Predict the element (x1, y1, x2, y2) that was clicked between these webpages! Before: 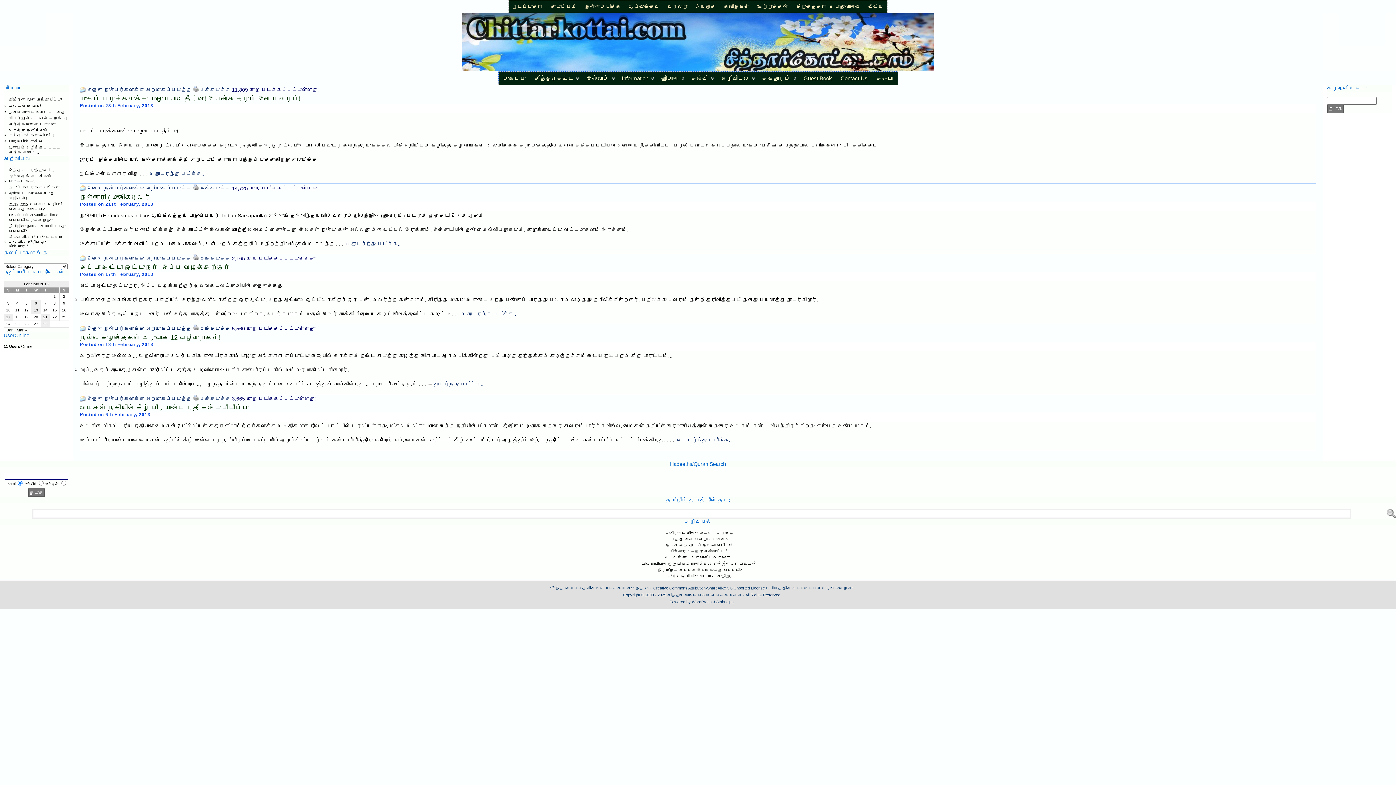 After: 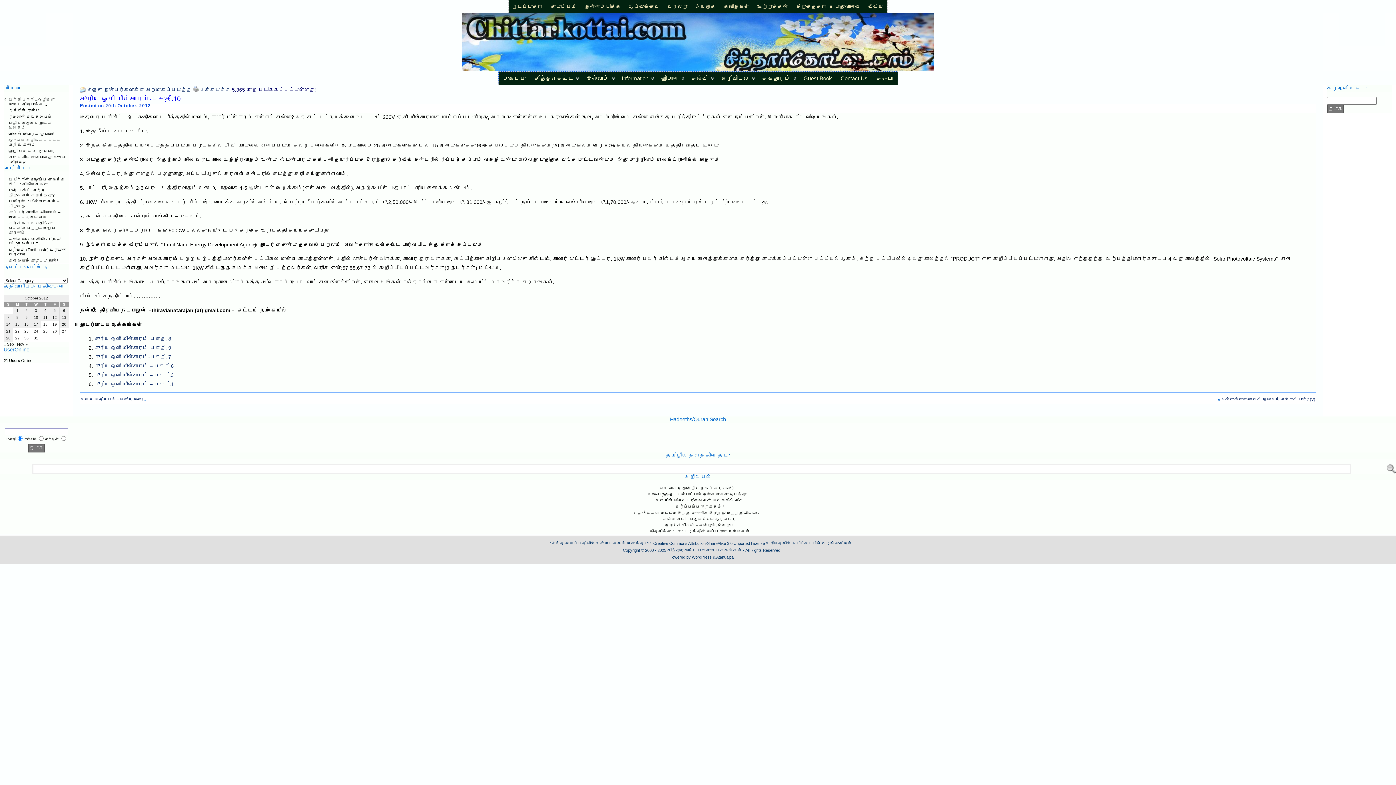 Action: bbox: (668, 574, 731, 578) label: சூரிய ஒளி மின்சாரம்-பகுதி.10